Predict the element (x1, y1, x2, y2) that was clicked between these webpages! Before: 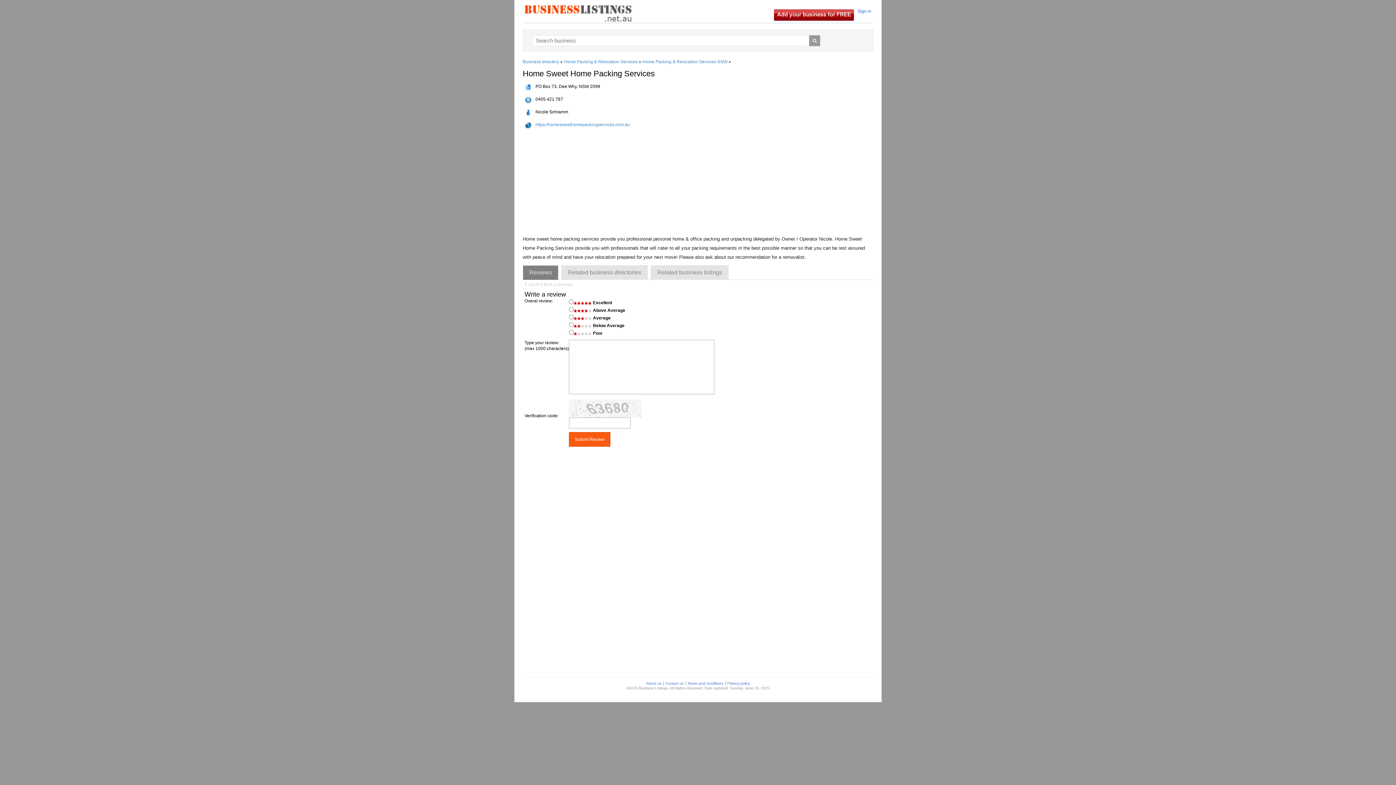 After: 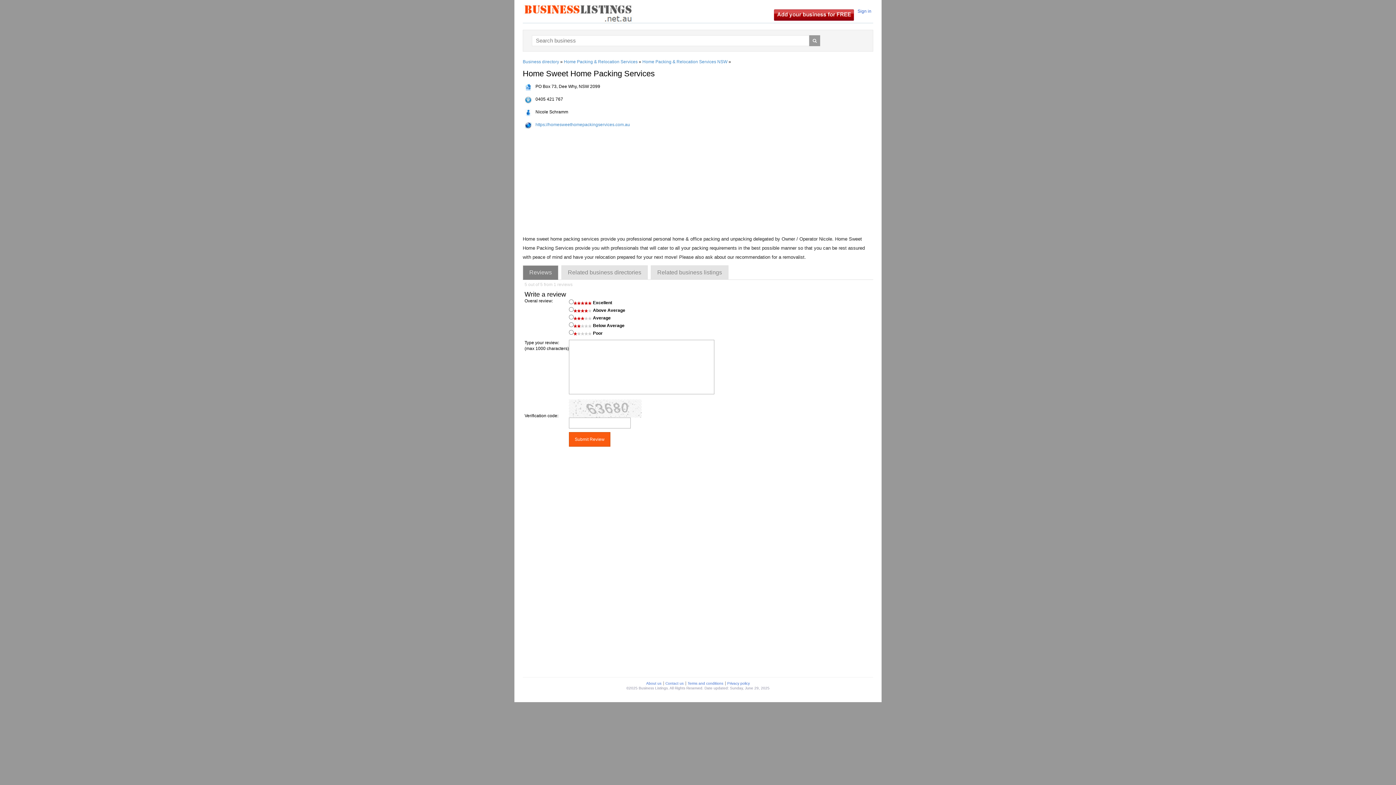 Action: bbox: (535, 122, 630, 127) label: https://homesweethomepackingservices.com.au